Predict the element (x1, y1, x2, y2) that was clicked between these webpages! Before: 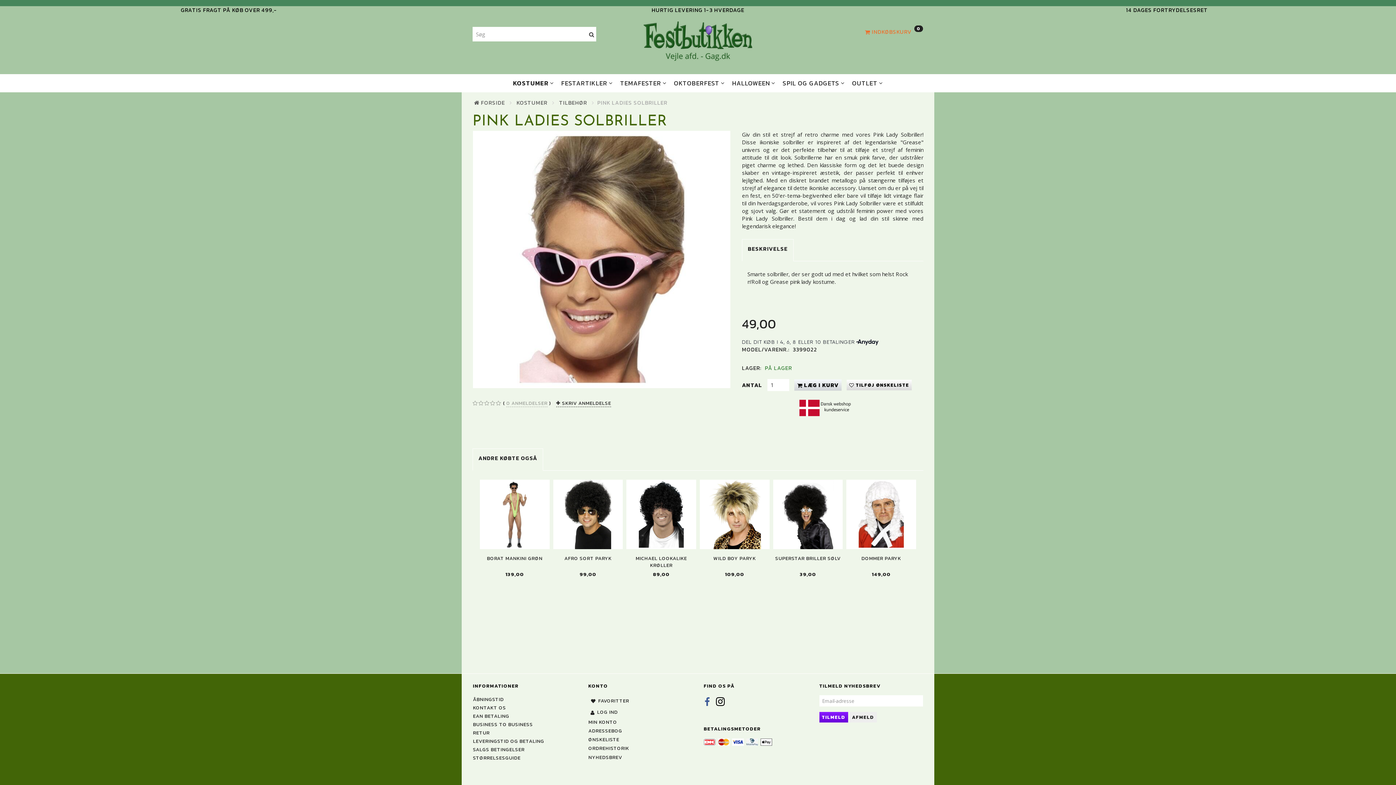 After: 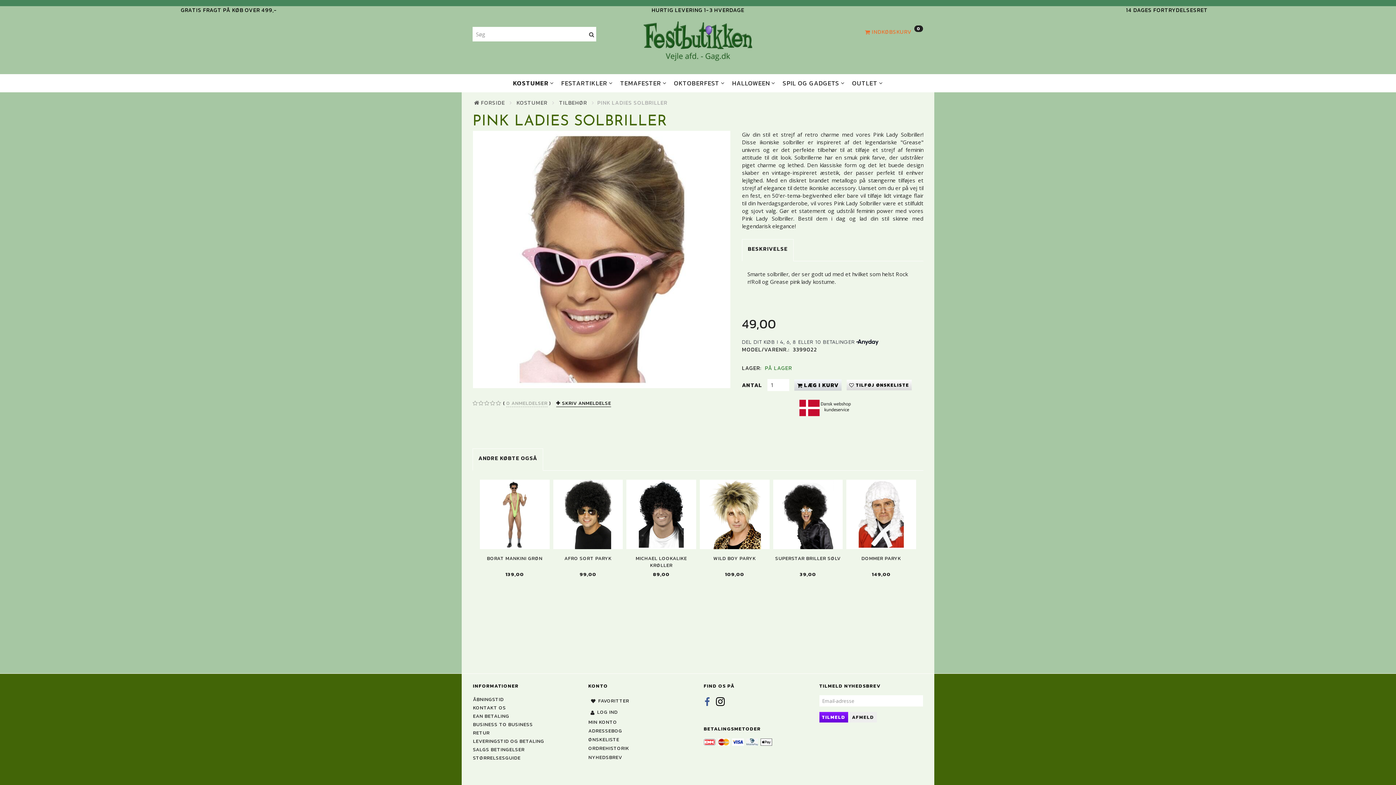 Action: label:  SKRIV ANMELDELSE bbox: (556, 399, 611, 407)